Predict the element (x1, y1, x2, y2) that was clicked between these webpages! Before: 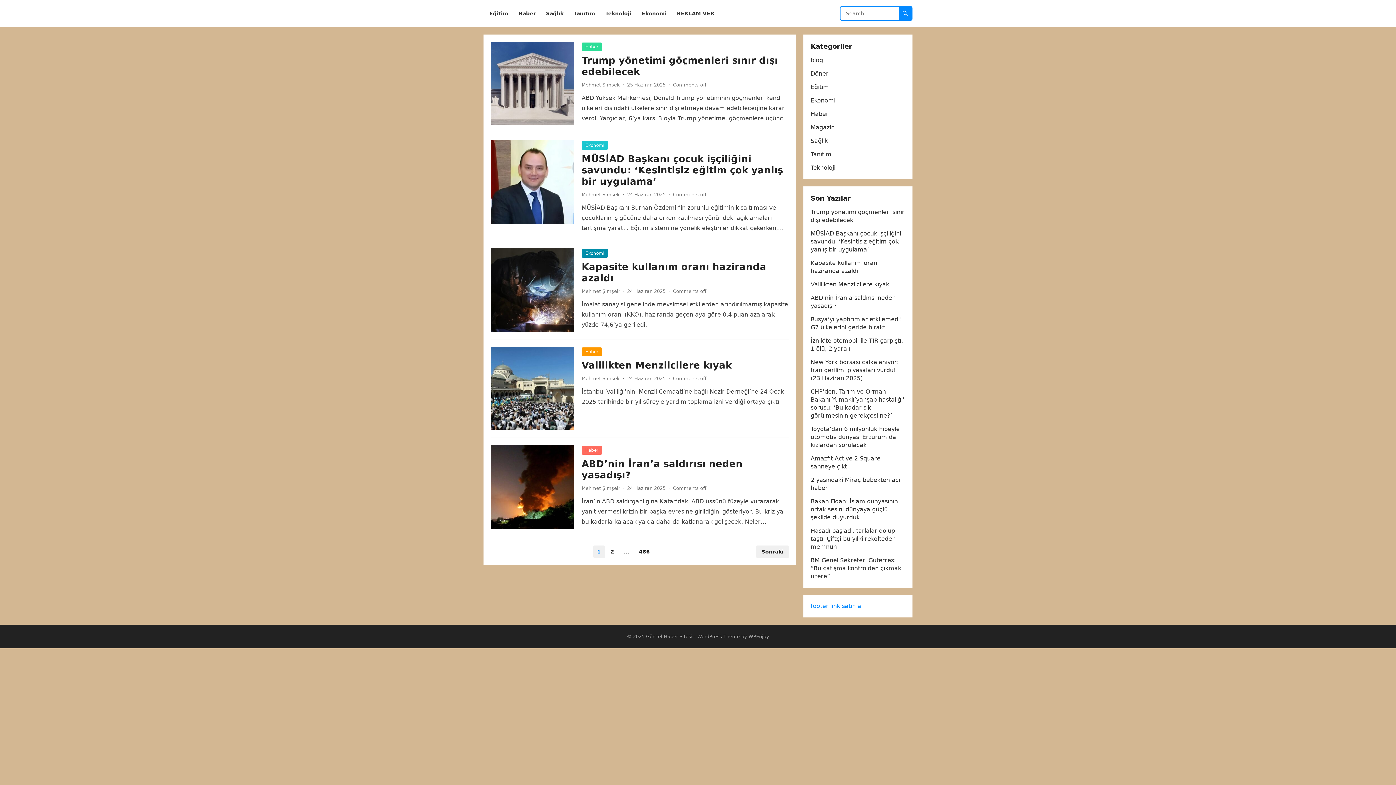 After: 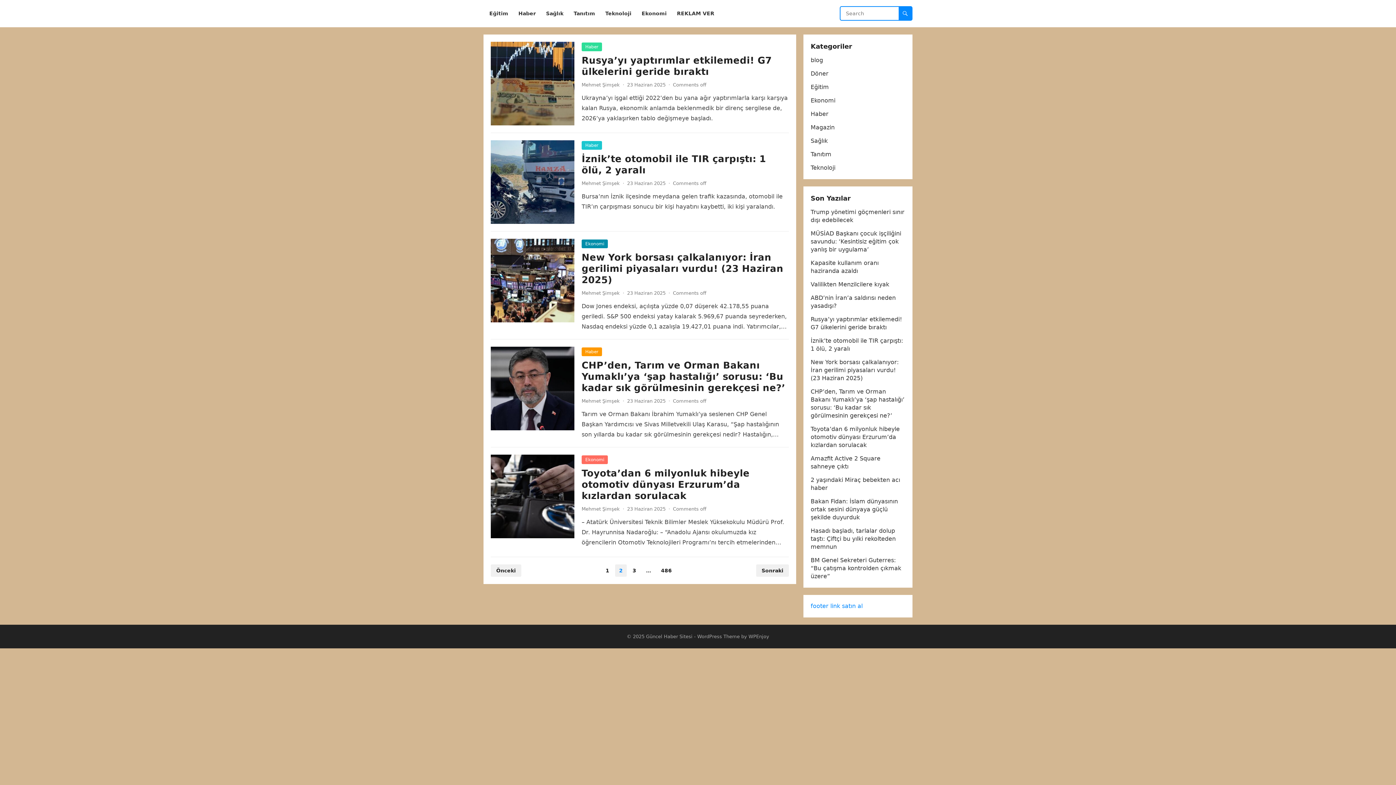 Action: label: 2 bbox: (606, 545, 618, 558)